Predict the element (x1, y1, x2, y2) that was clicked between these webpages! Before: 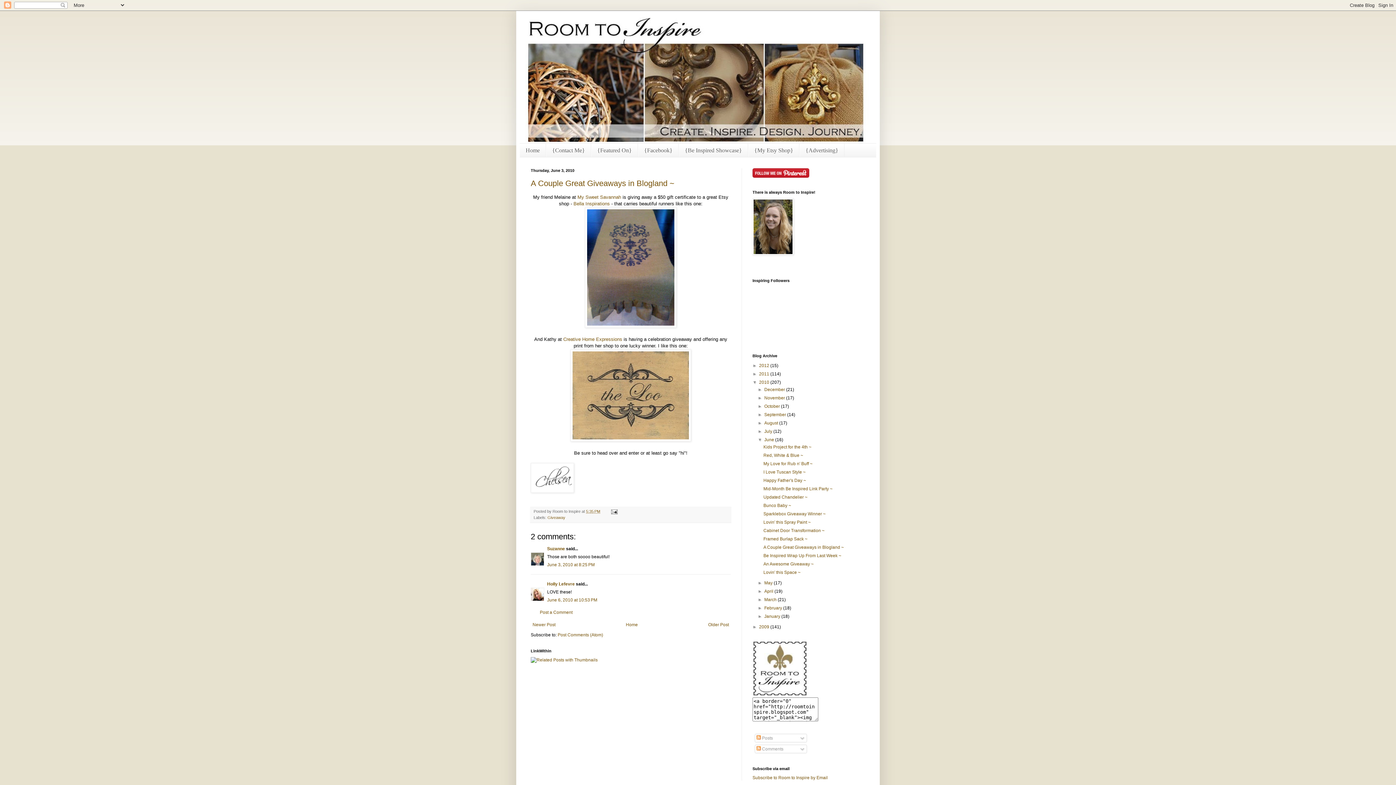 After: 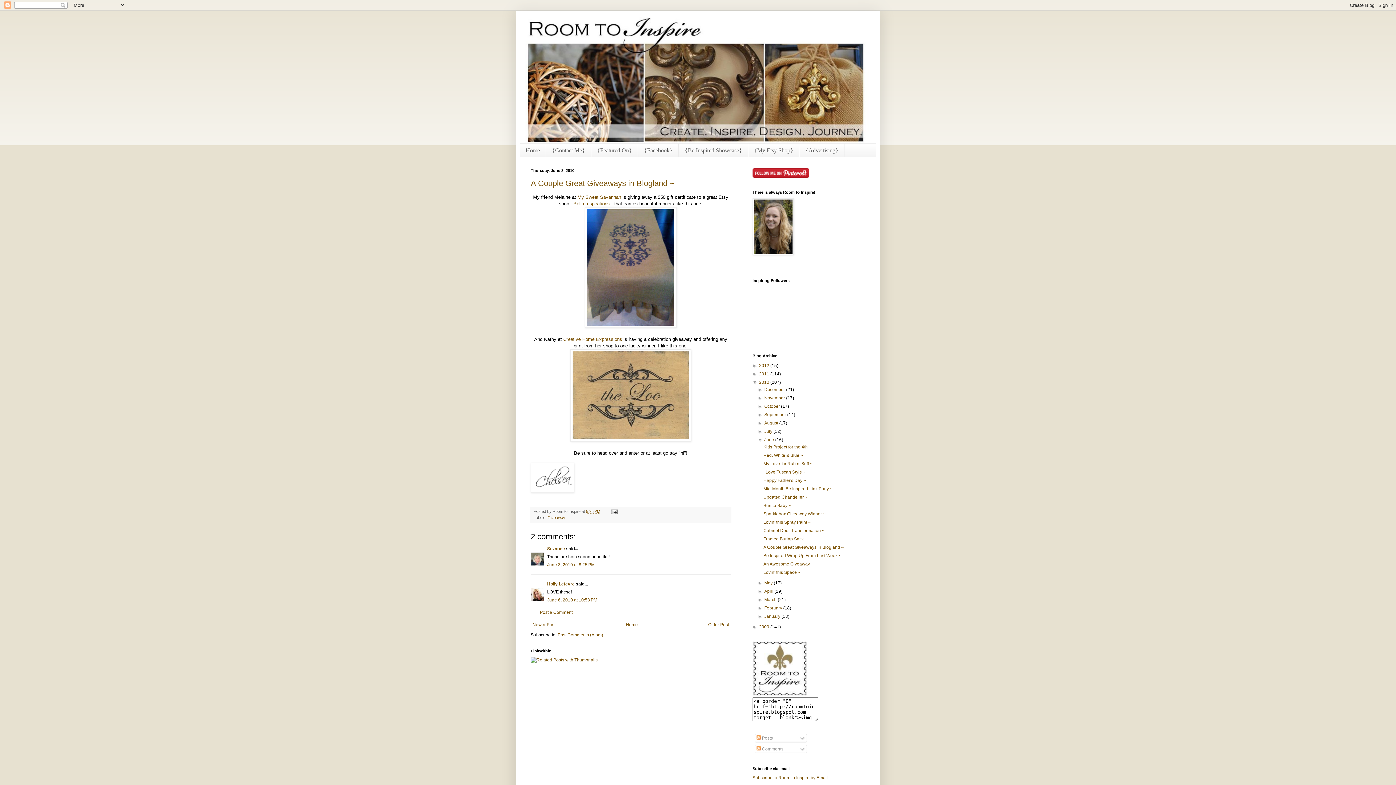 Action: label: A Couple Great Giveaways in Blogland ~ bbox: (530, 178, 674, 187)